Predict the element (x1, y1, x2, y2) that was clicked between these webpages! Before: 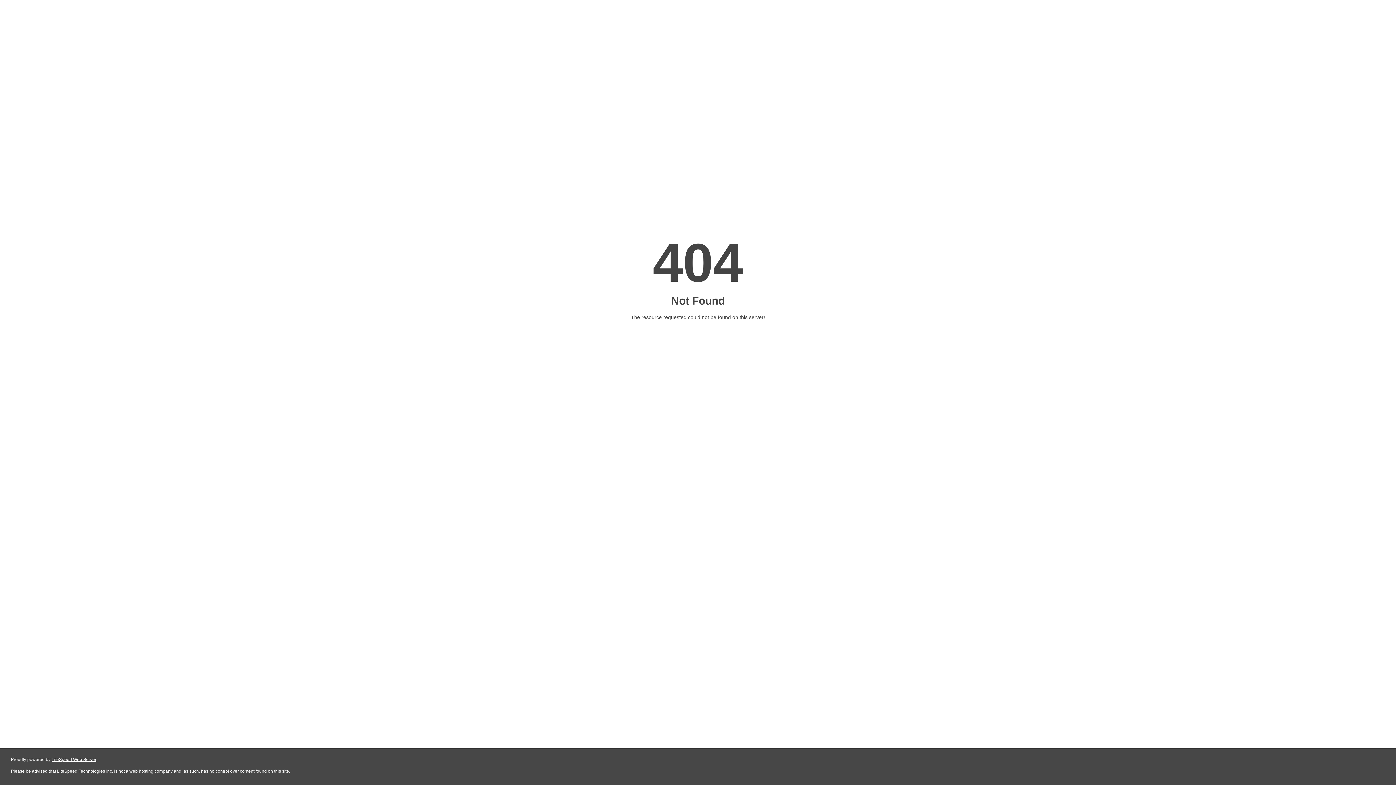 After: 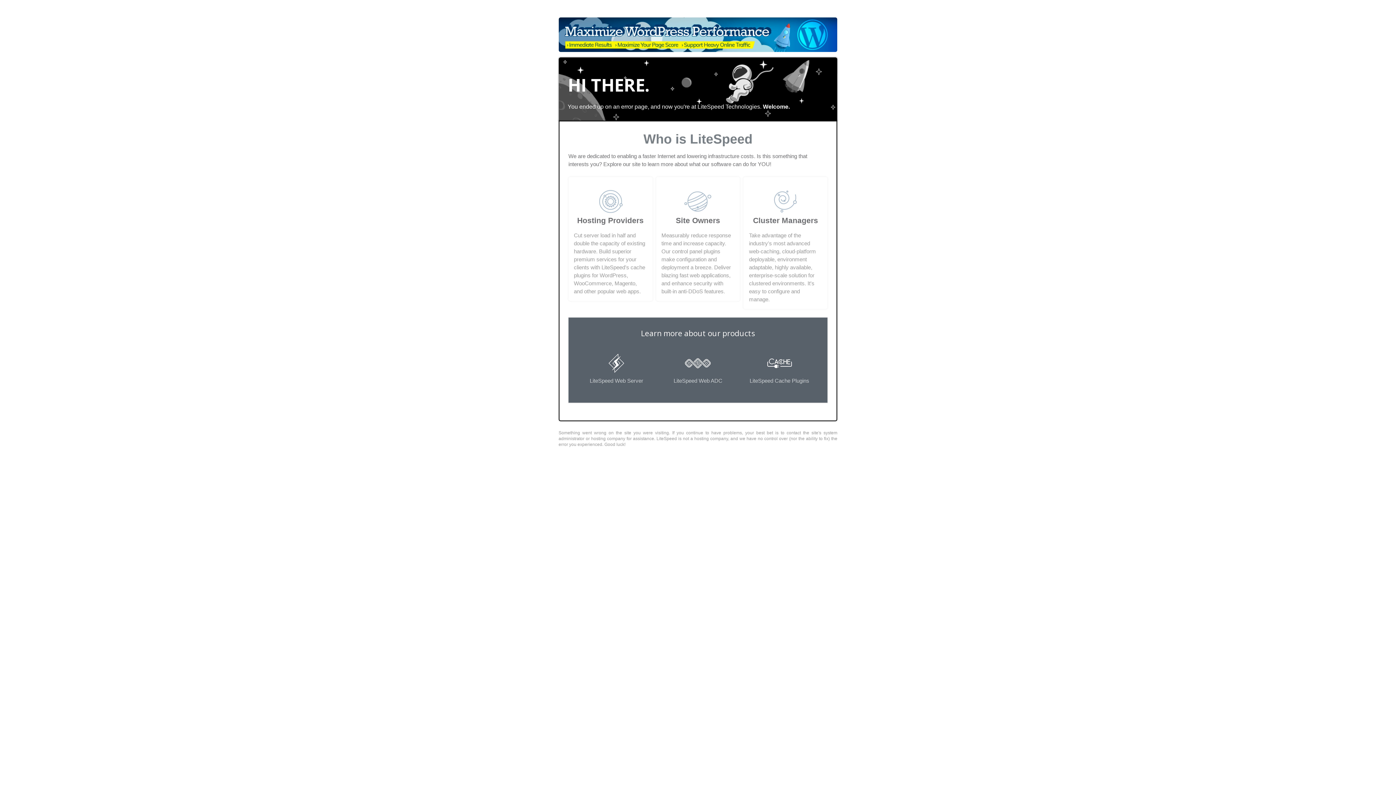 Action: label: LiteSpeed Web Server bbox: (51, 757, 96, 762)